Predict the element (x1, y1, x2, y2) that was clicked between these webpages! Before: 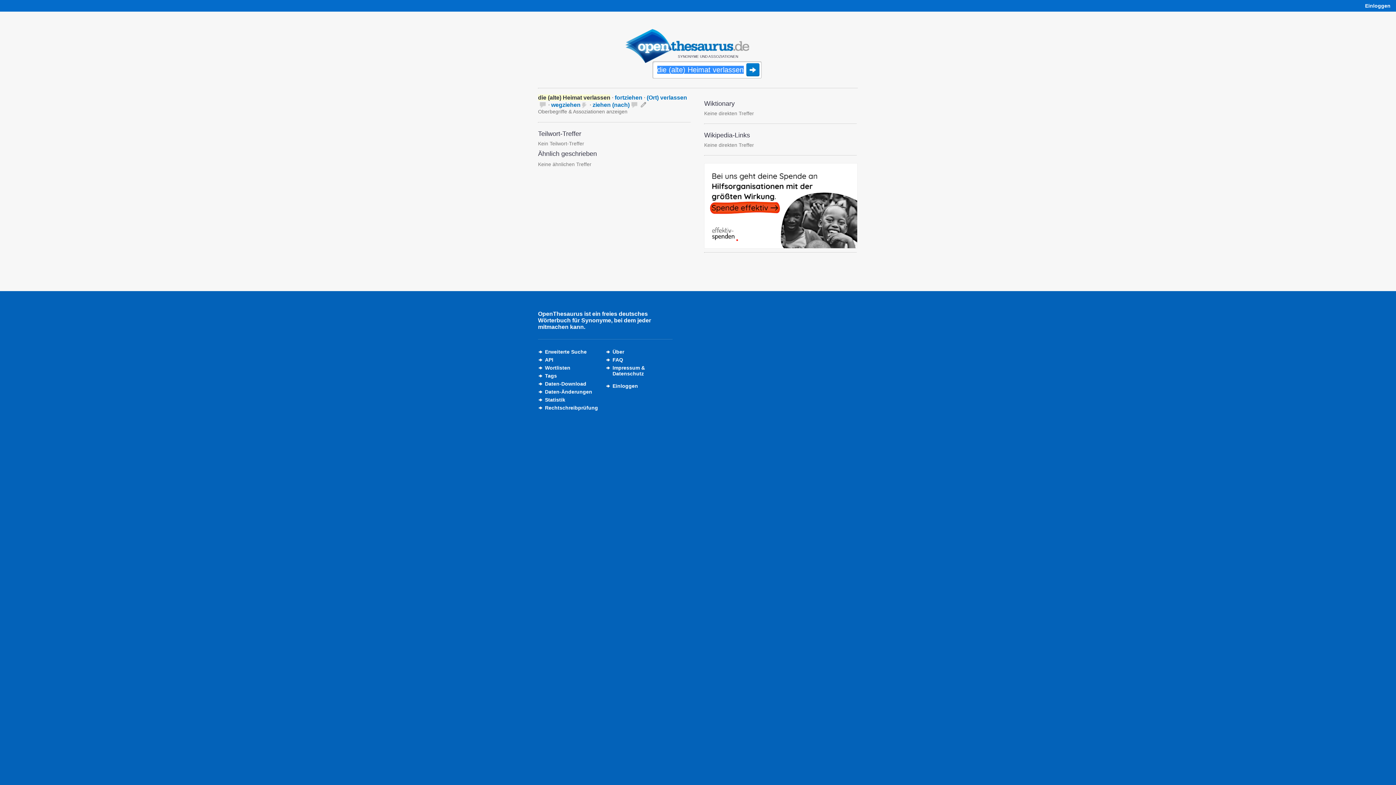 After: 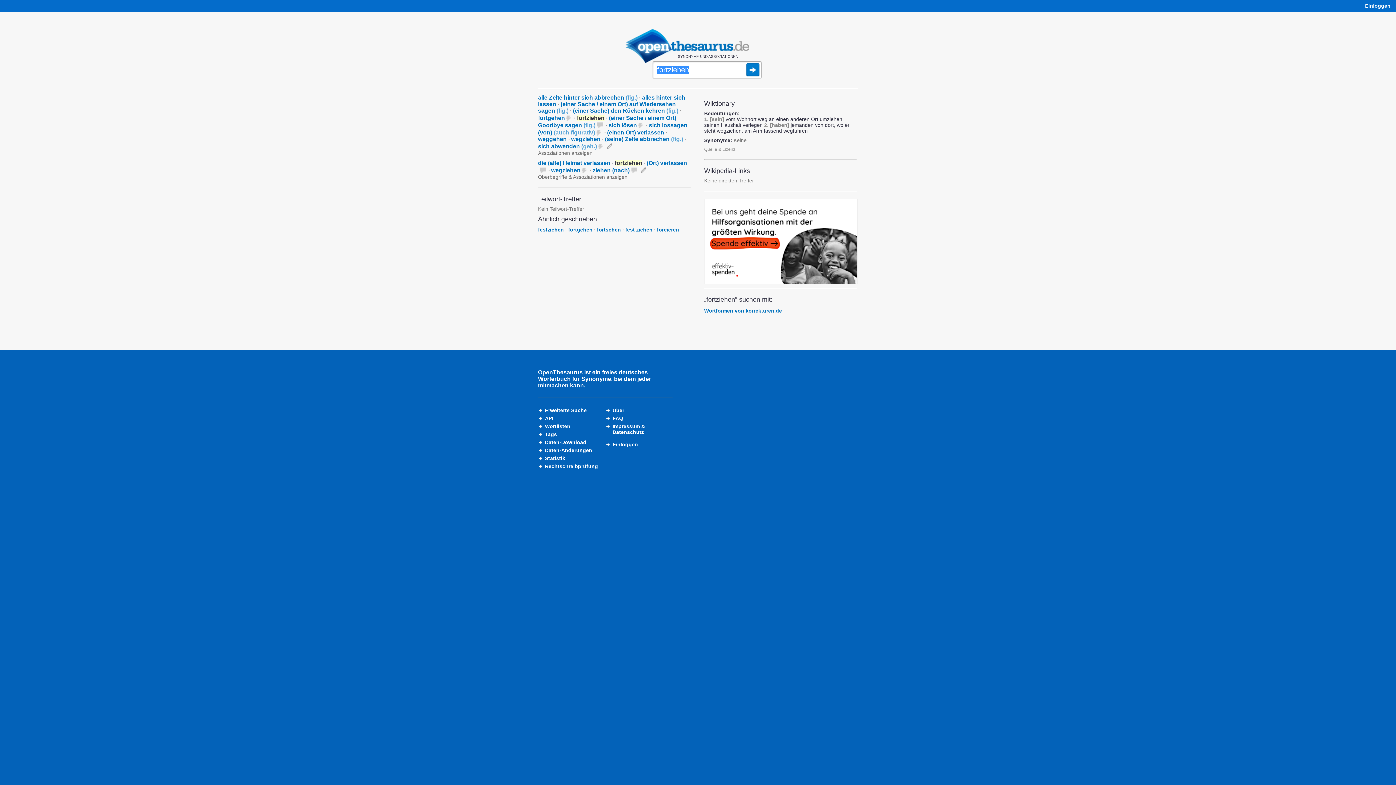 Action: label: fortziehen bbox: (614, 94, 642, 100)